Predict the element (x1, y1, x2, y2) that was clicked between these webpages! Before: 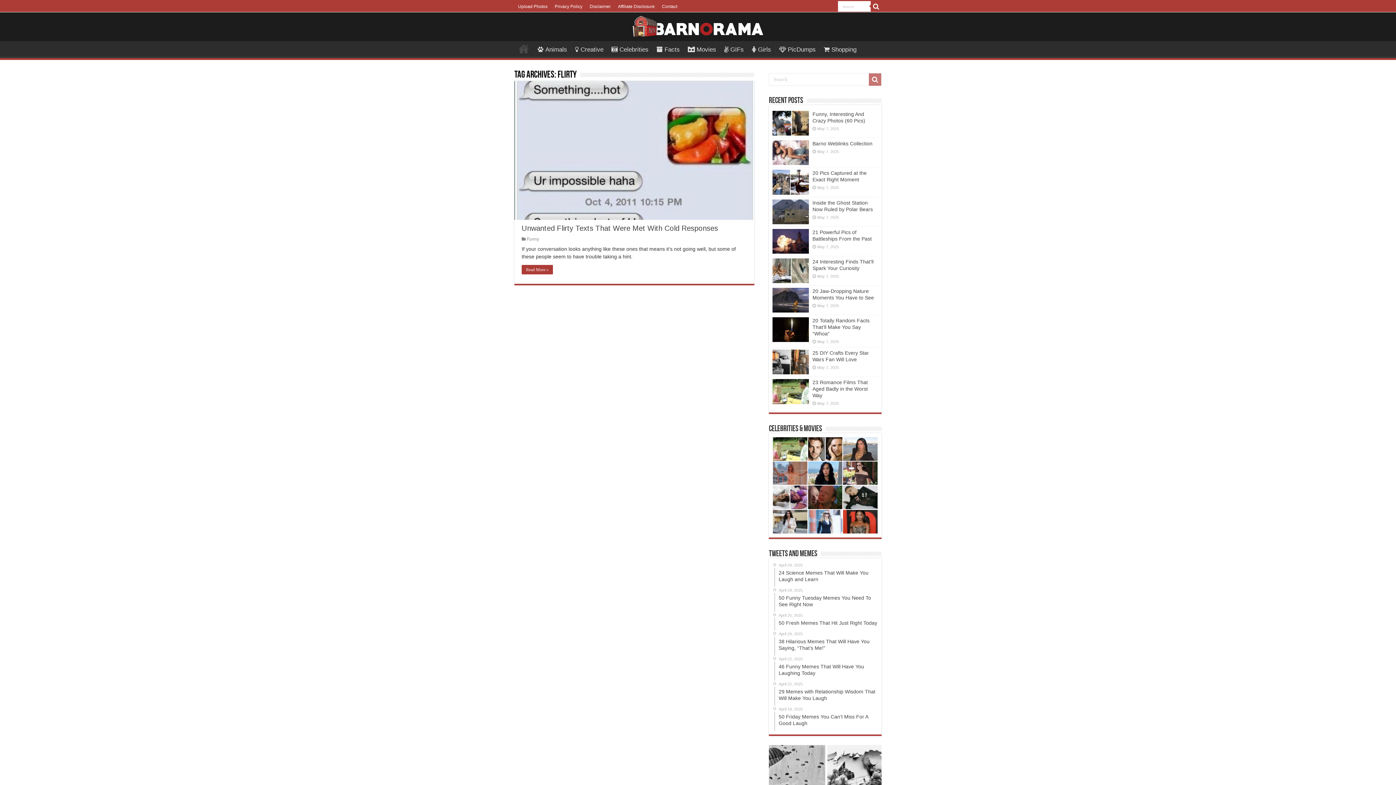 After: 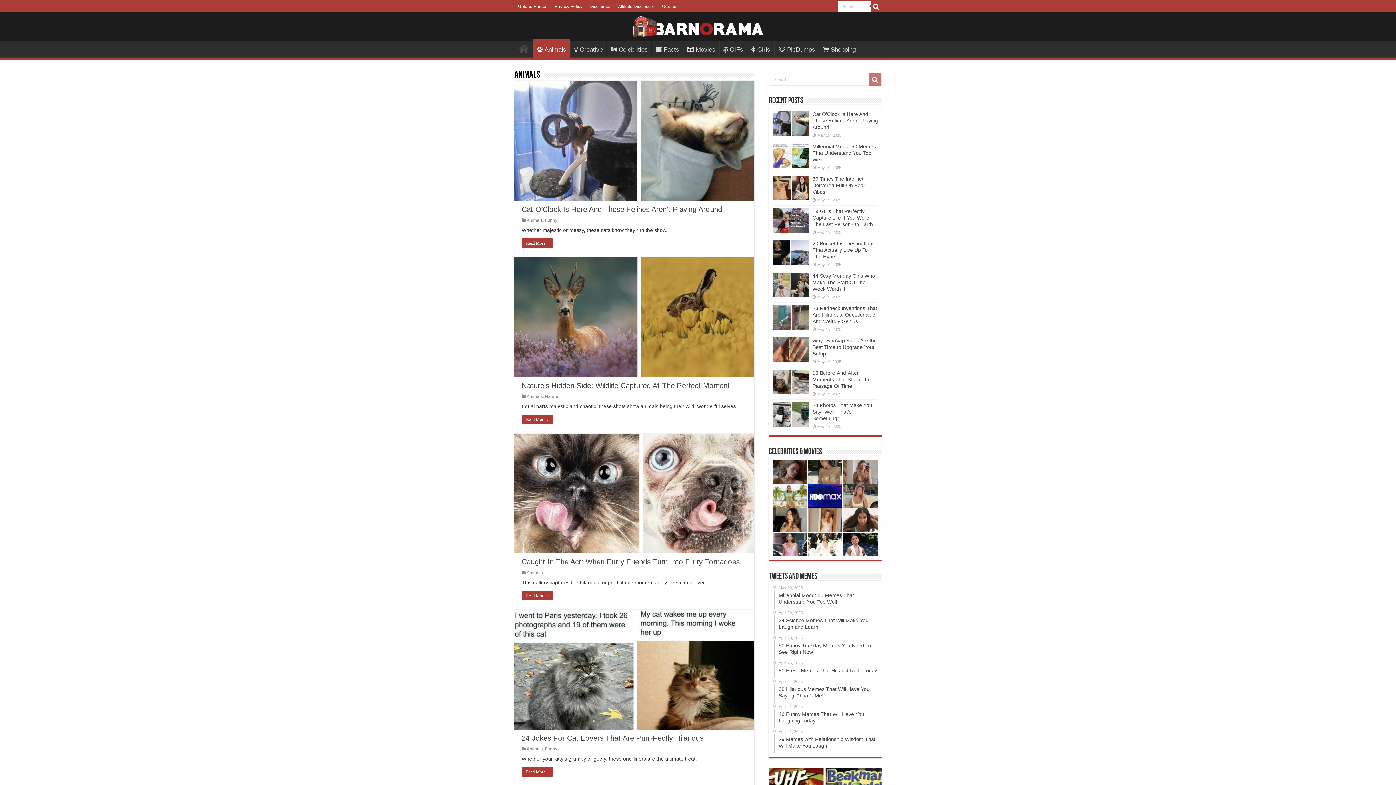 Action: label: Animals bbox: (533, 41, 570, 56)